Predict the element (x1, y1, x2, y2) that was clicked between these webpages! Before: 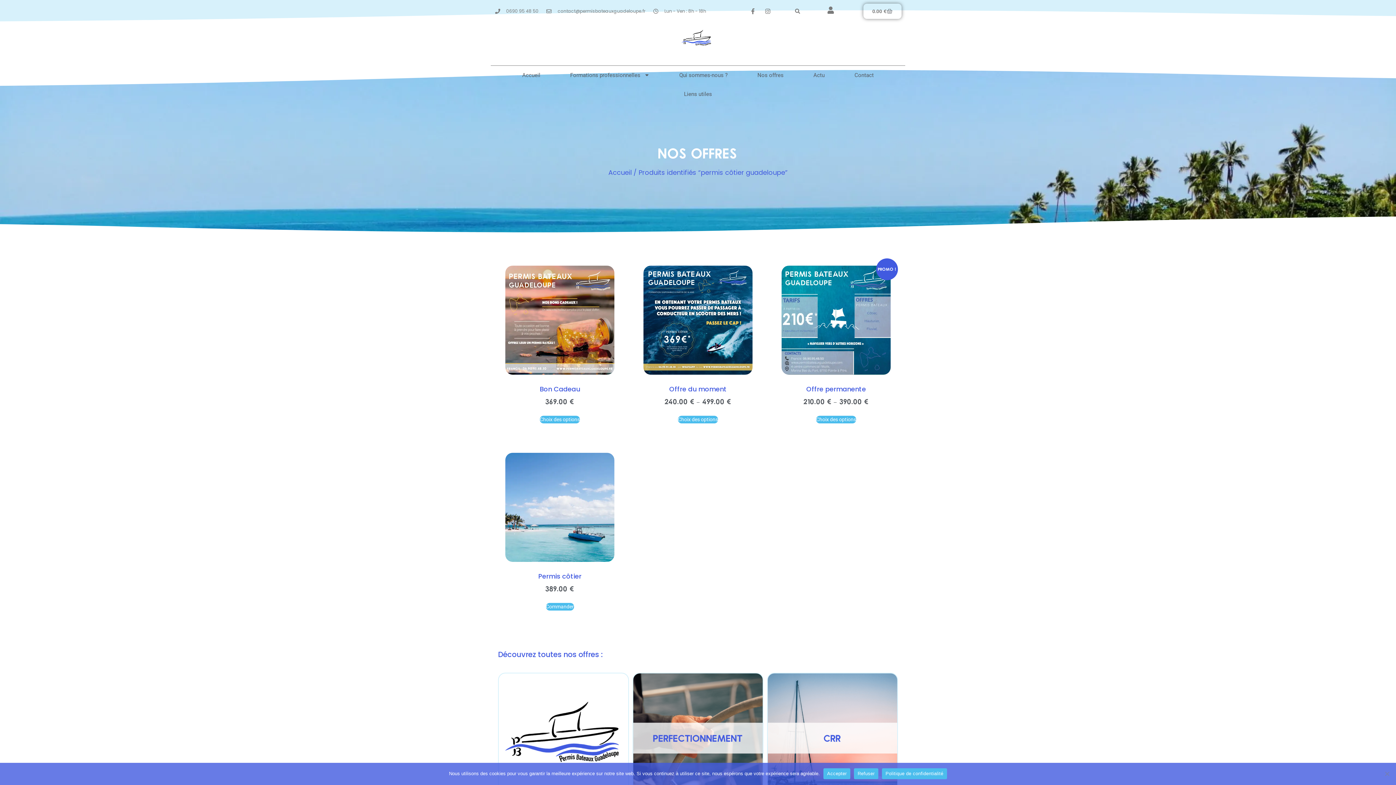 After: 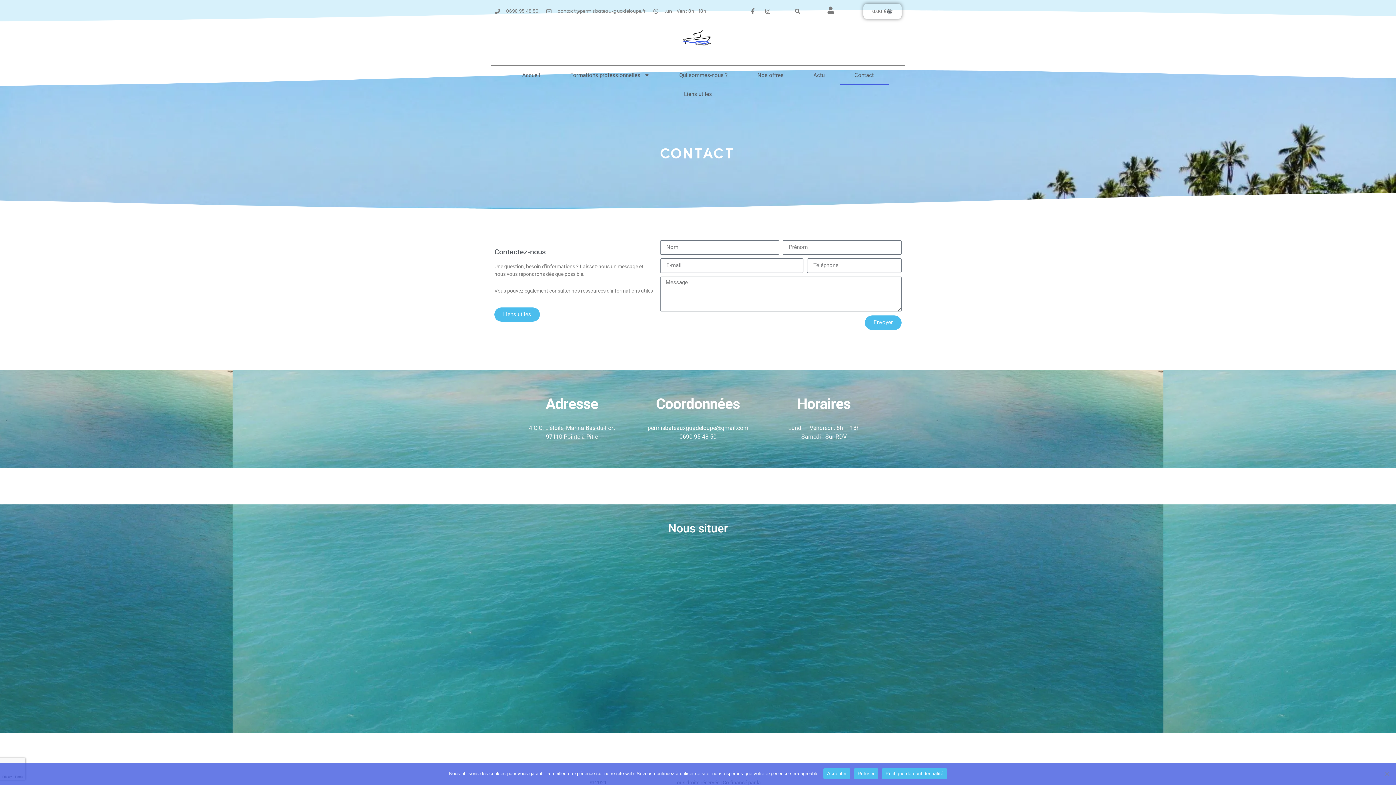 Action: bbox: (839, 65, 888, 84) label: Contact